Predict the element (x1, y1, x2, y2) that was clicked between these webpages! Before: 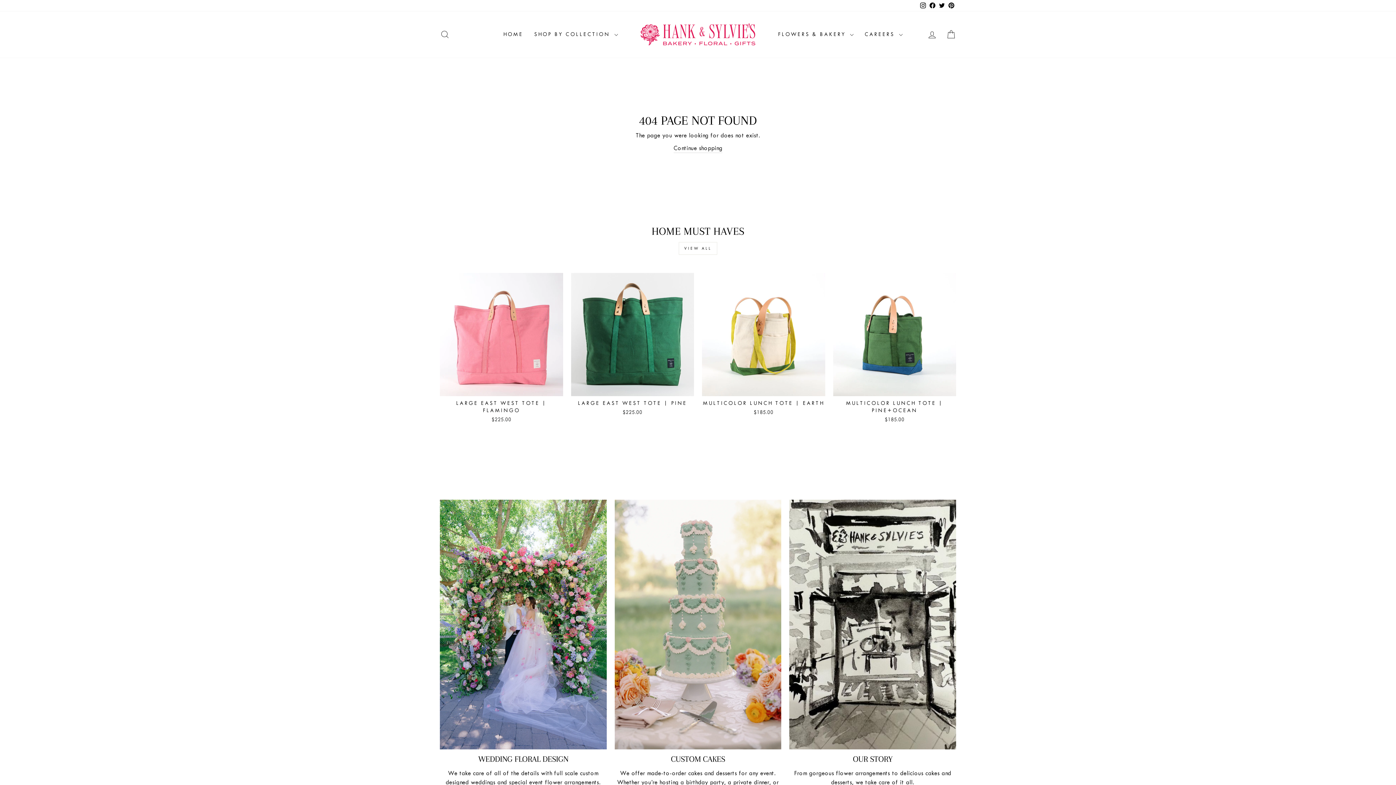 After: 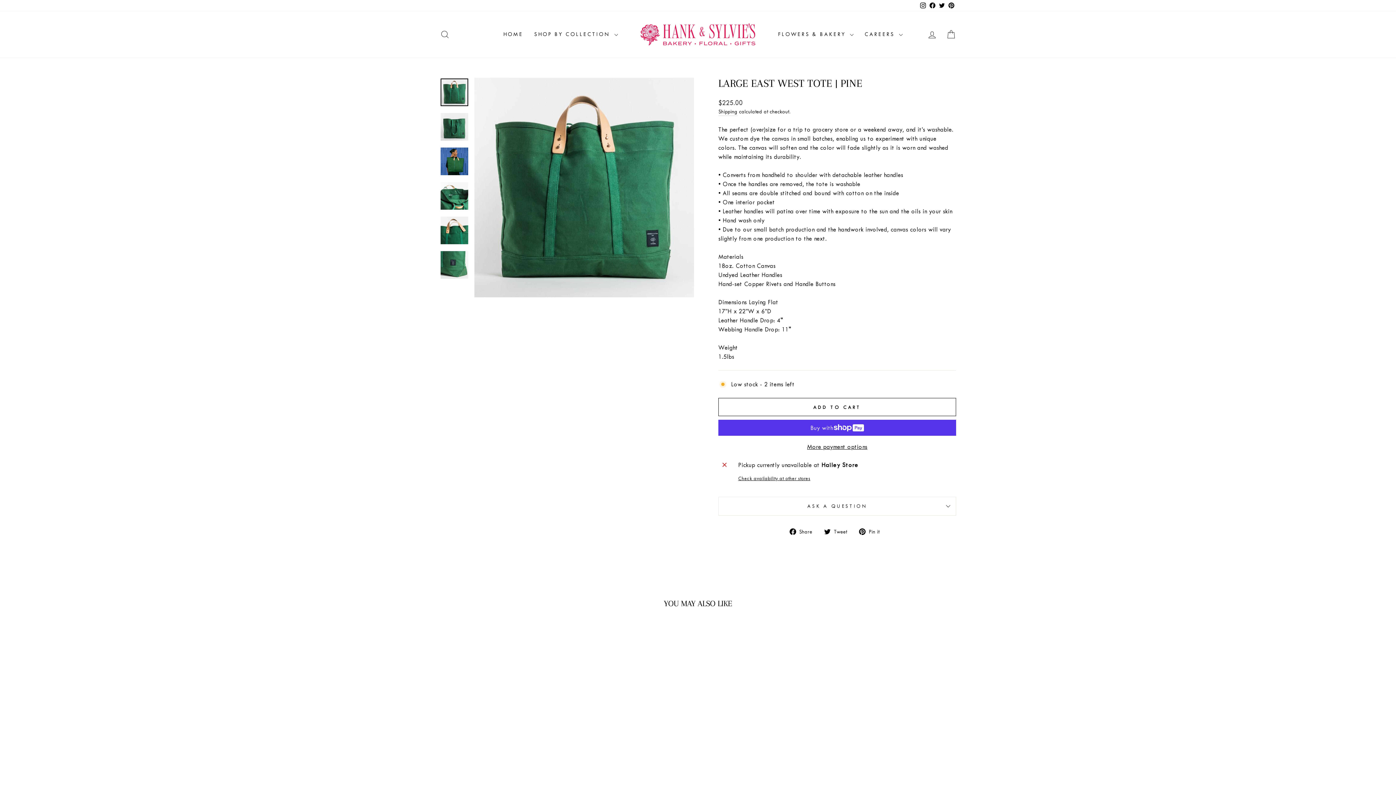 Action: bbox: (571, 396, 694, 418) label: LARGE EAST WEST TOTE | PINE
$225.00